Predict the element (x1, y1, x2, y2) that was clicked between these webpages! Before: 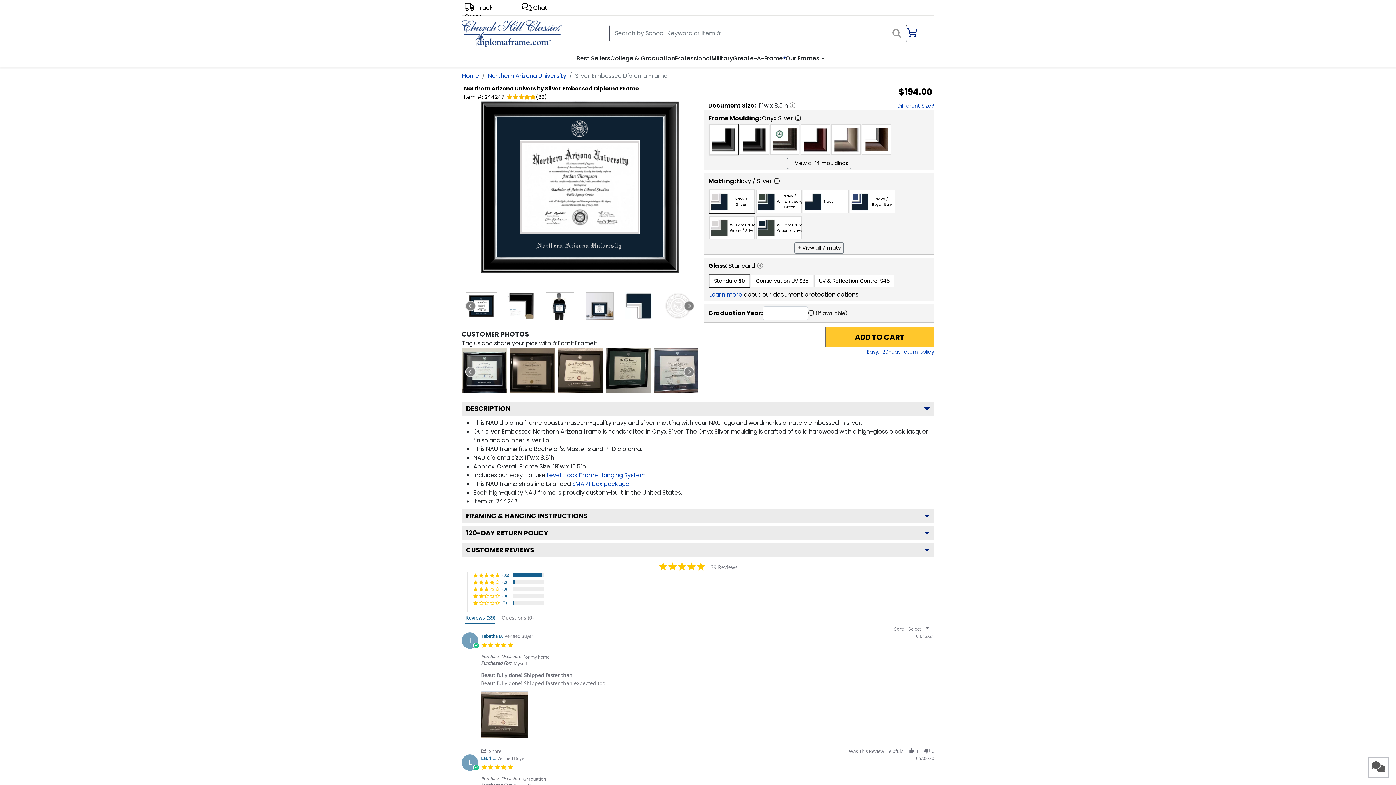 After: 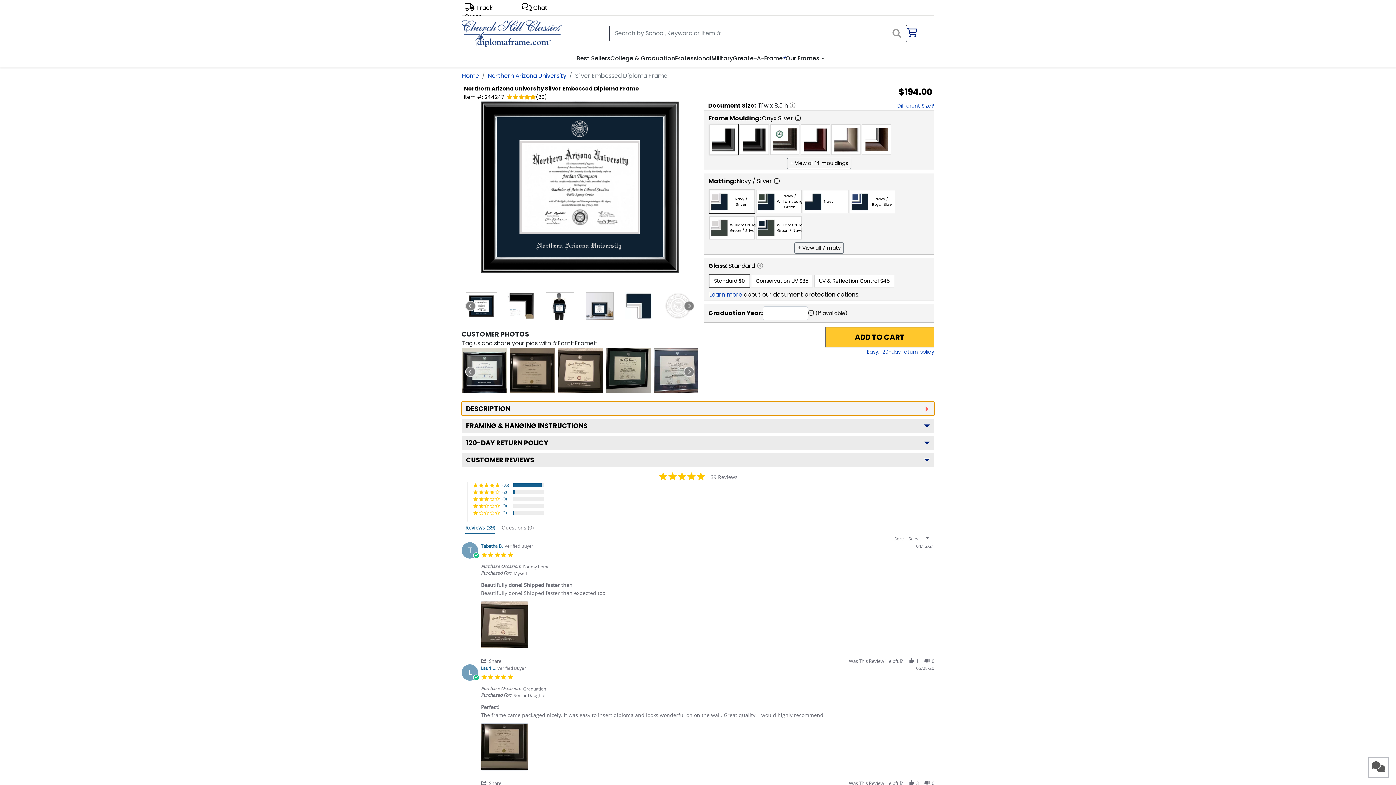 Action: bbox: (461, 401, 934, 415) label: DESCRIPTION